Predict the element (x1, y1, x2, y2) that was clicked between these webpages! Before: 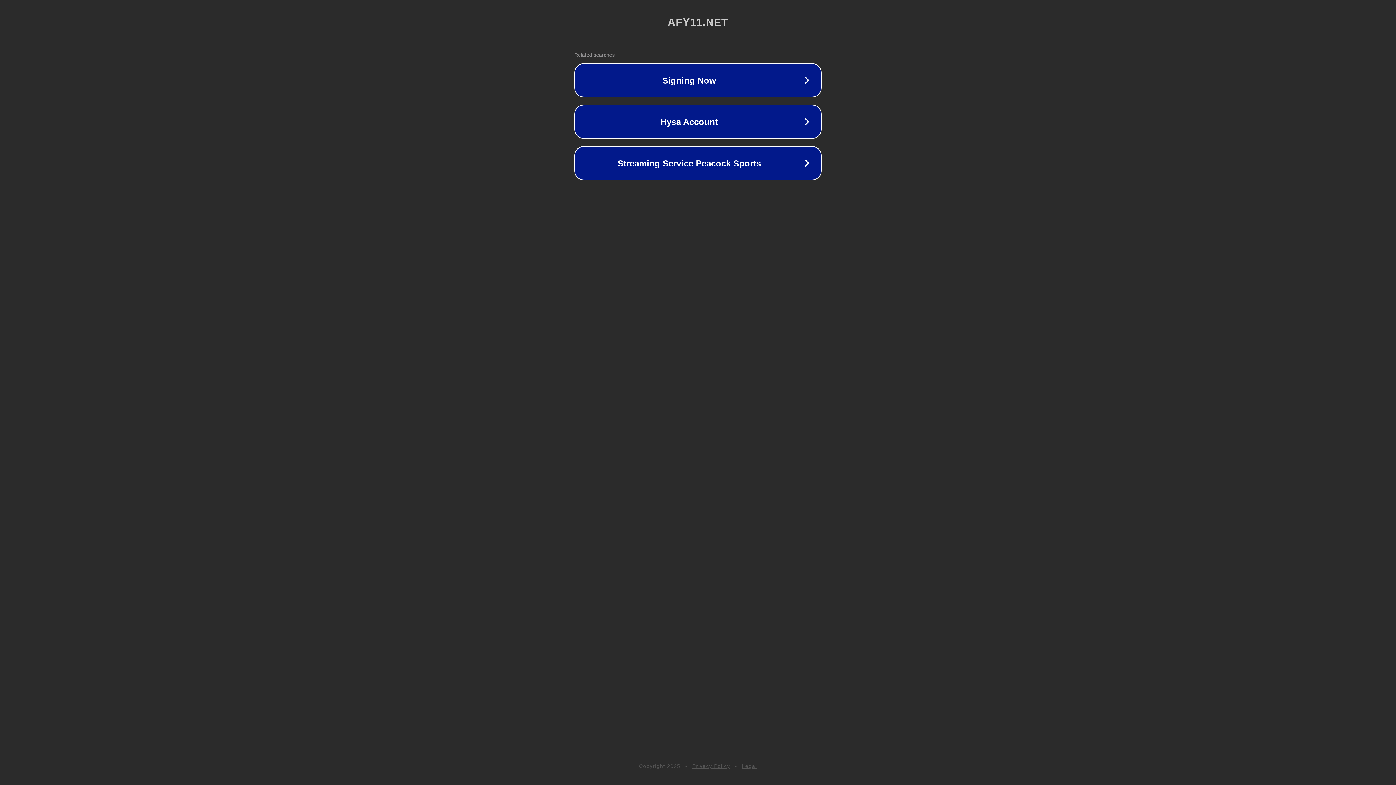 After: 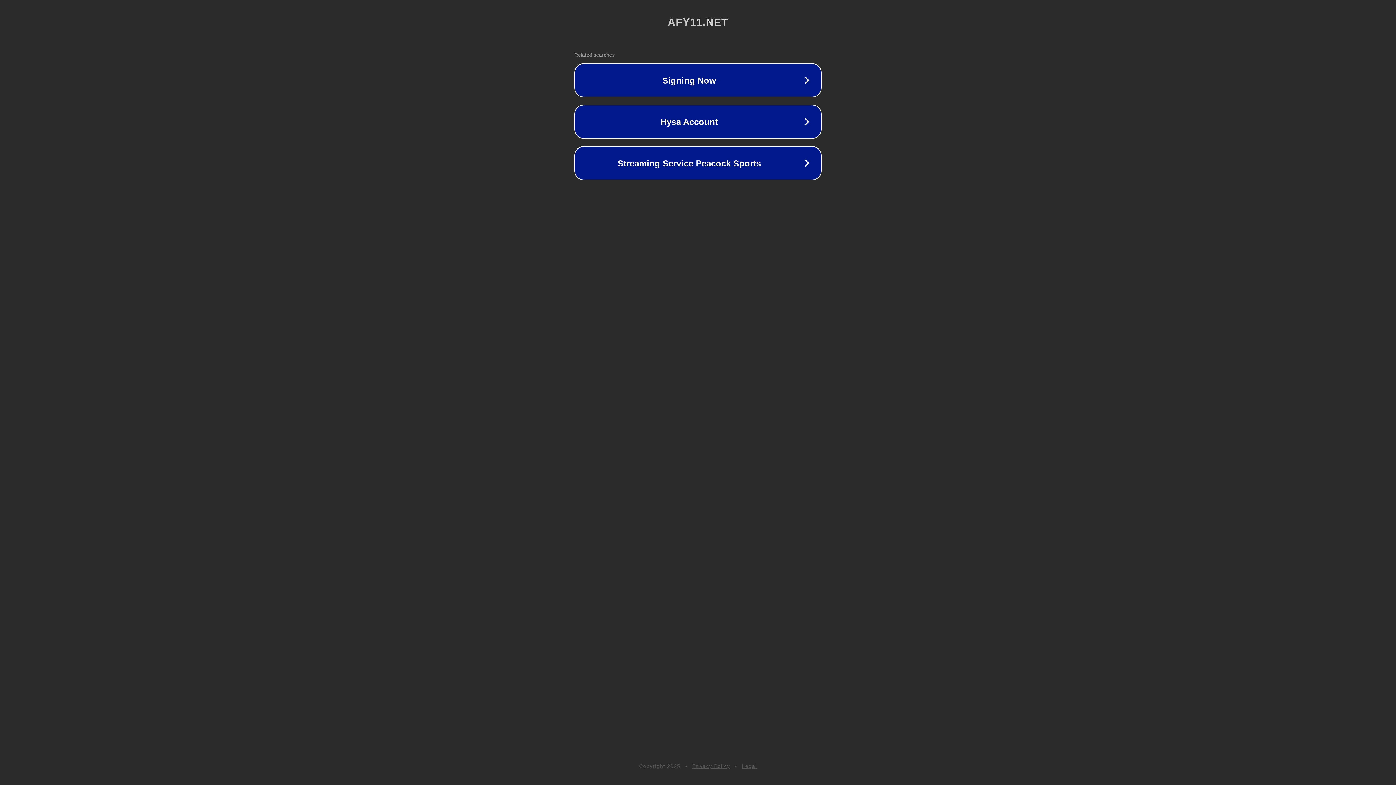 Action: label: Privacy Policy bbox: (692, 763, 730, 769)